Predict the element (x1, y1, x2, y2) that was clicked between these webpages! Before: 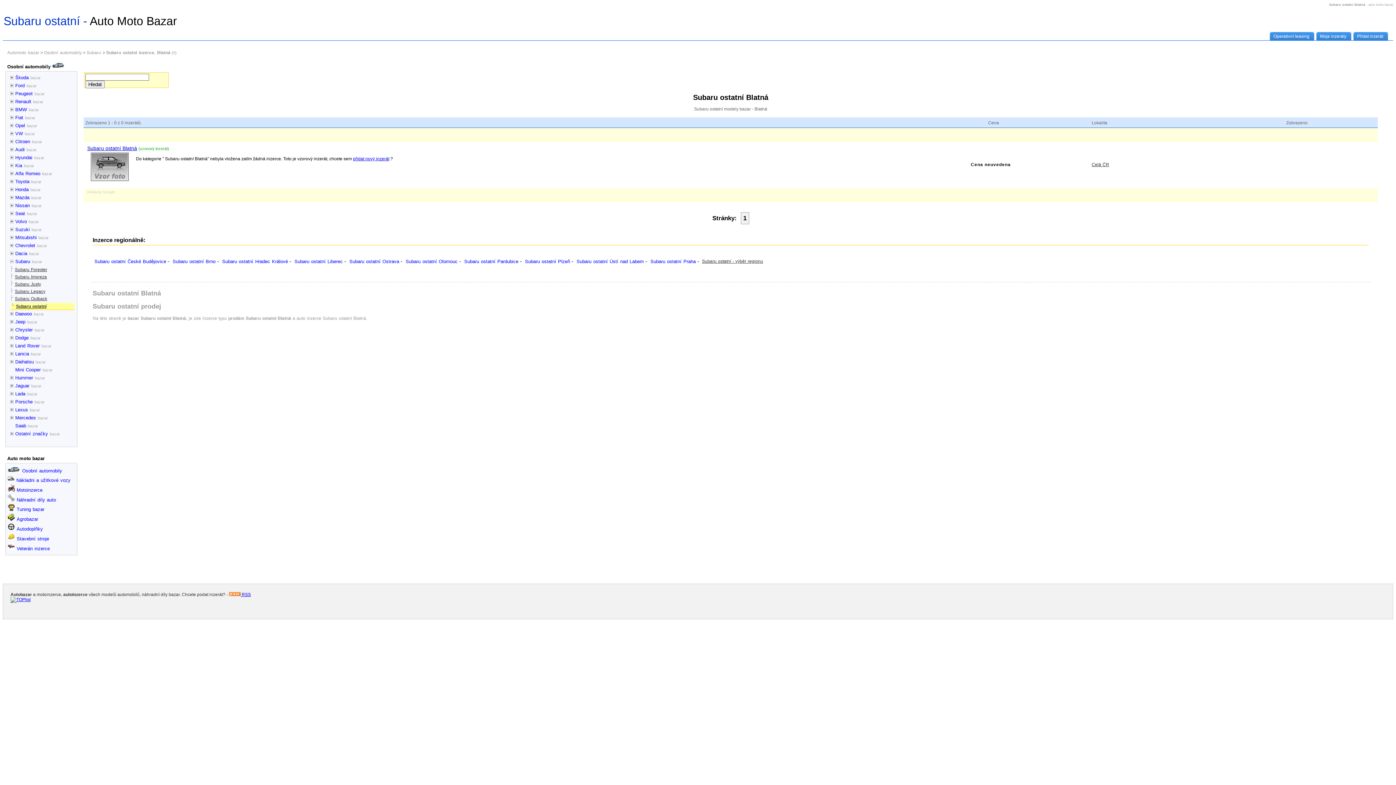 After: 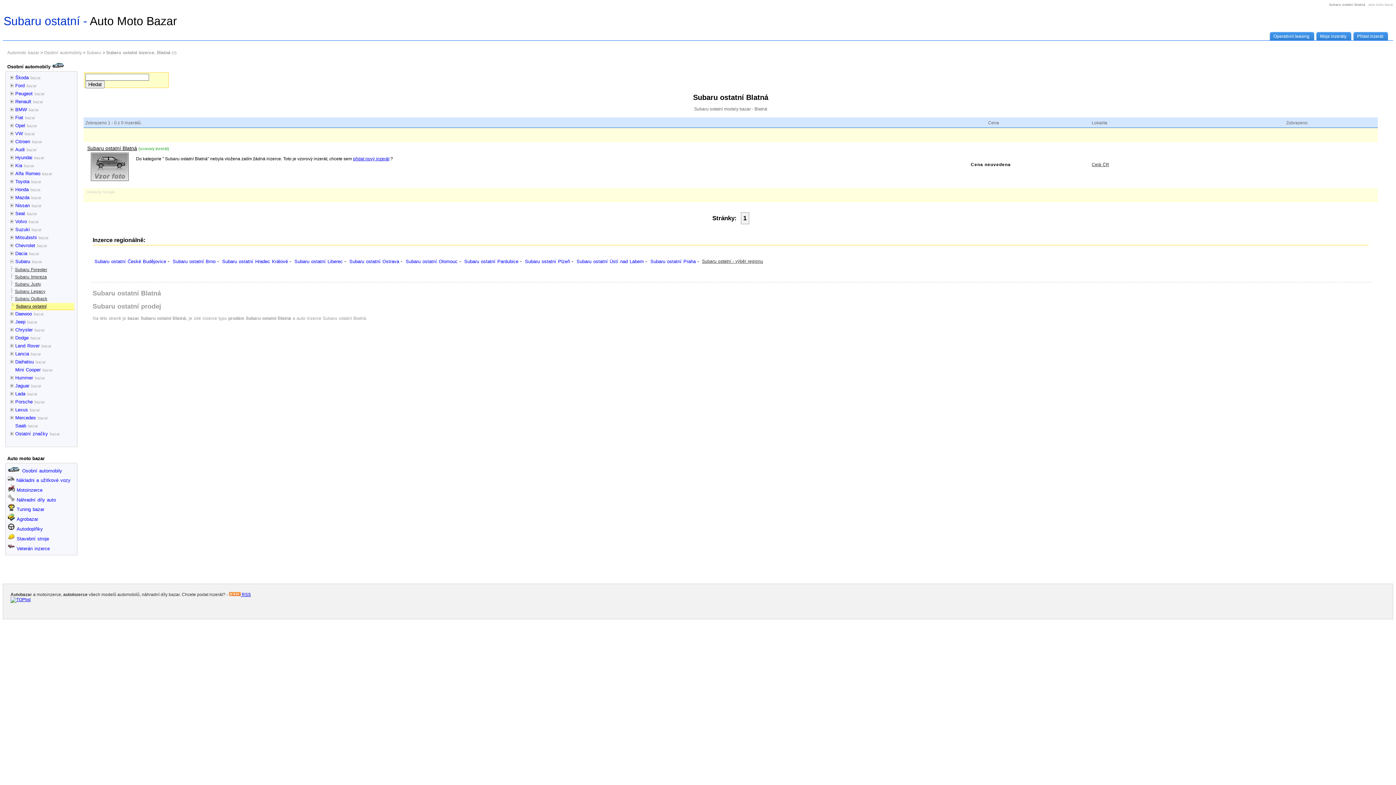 Action: label: Subaru ostatní Blatná bbox: (87, 145, 137, 151)